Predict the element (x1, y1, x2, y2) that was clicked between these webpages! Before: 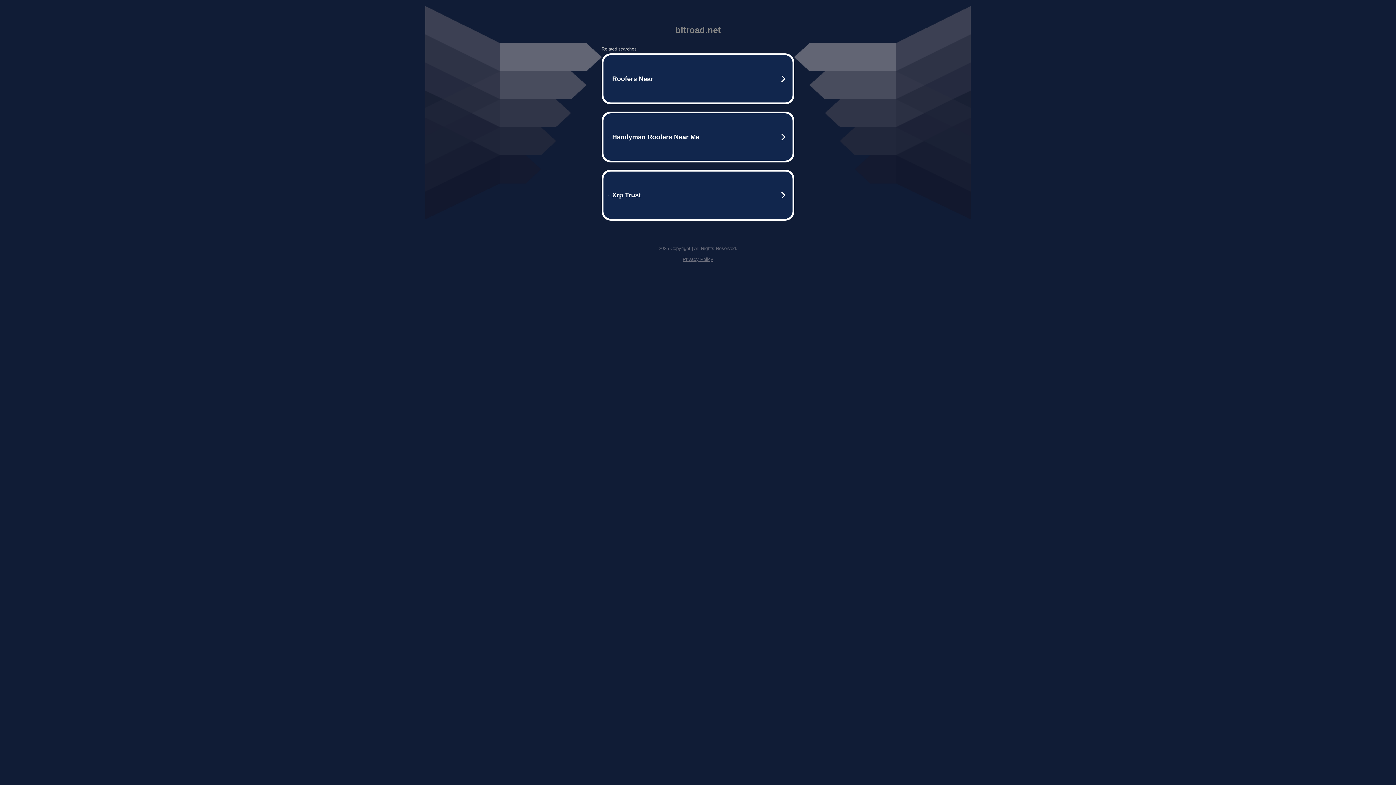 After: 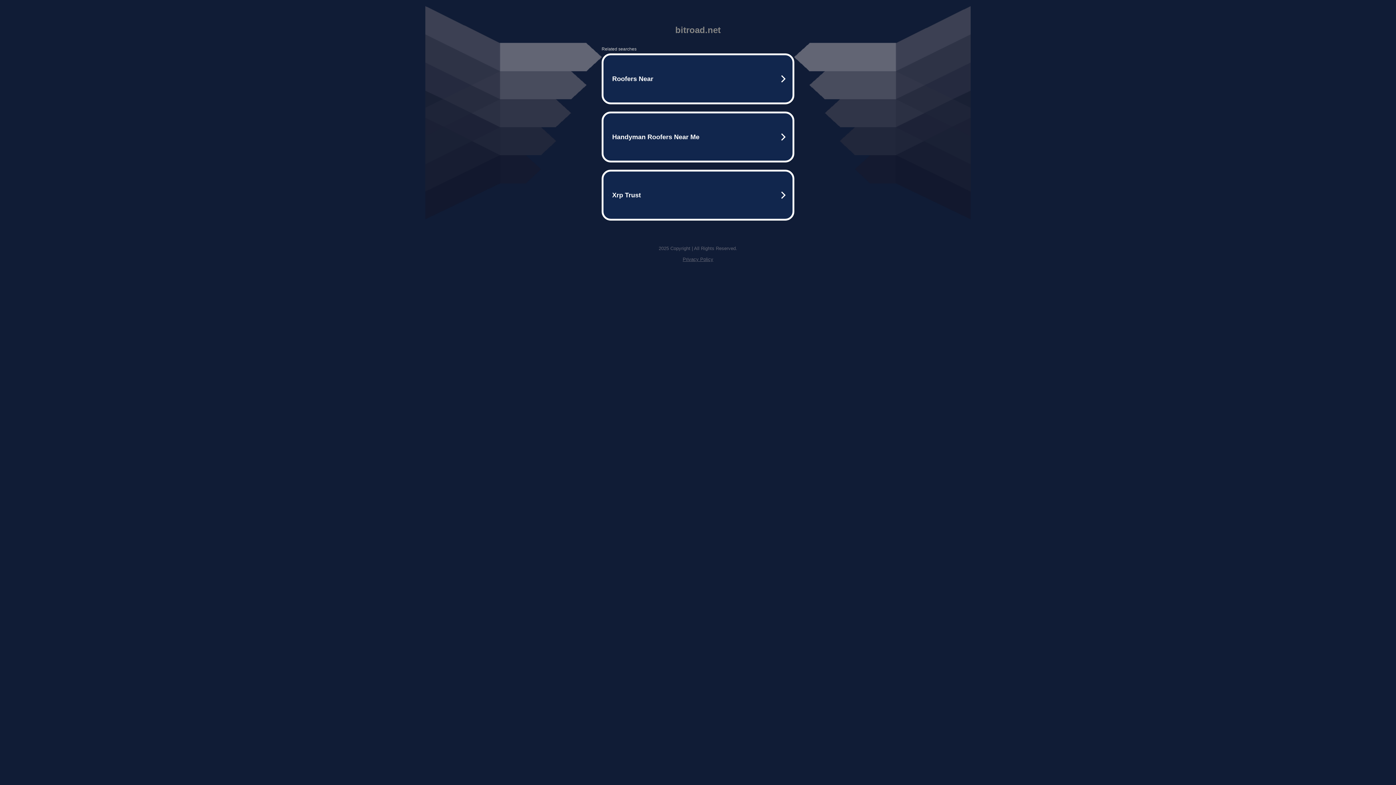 Action: label: Privacy Policy bbox: (682, 256, 713, 262)